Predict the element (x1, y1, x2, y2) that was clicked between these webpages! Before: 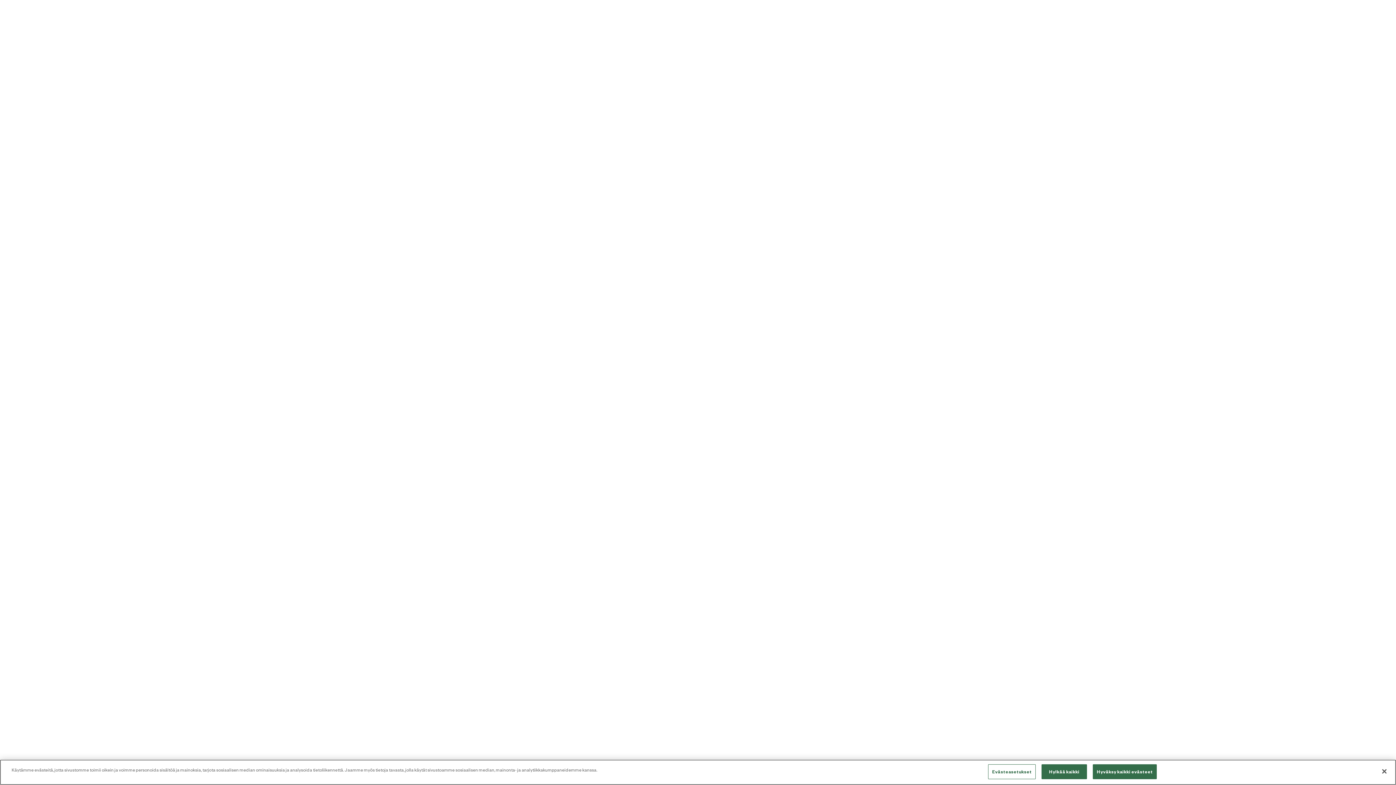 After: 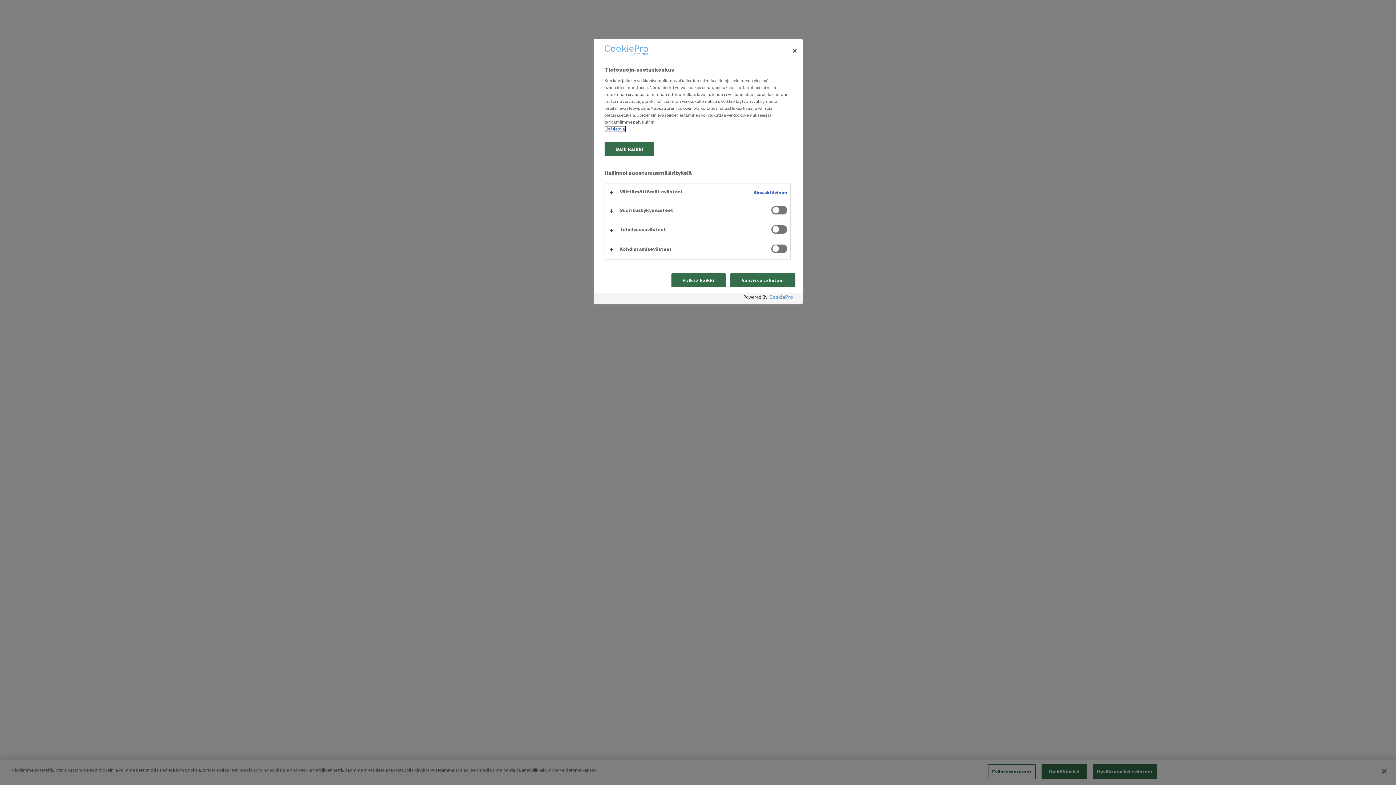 Action: label: Evästeasetukset bbox: (988, 764, 1036, 779)